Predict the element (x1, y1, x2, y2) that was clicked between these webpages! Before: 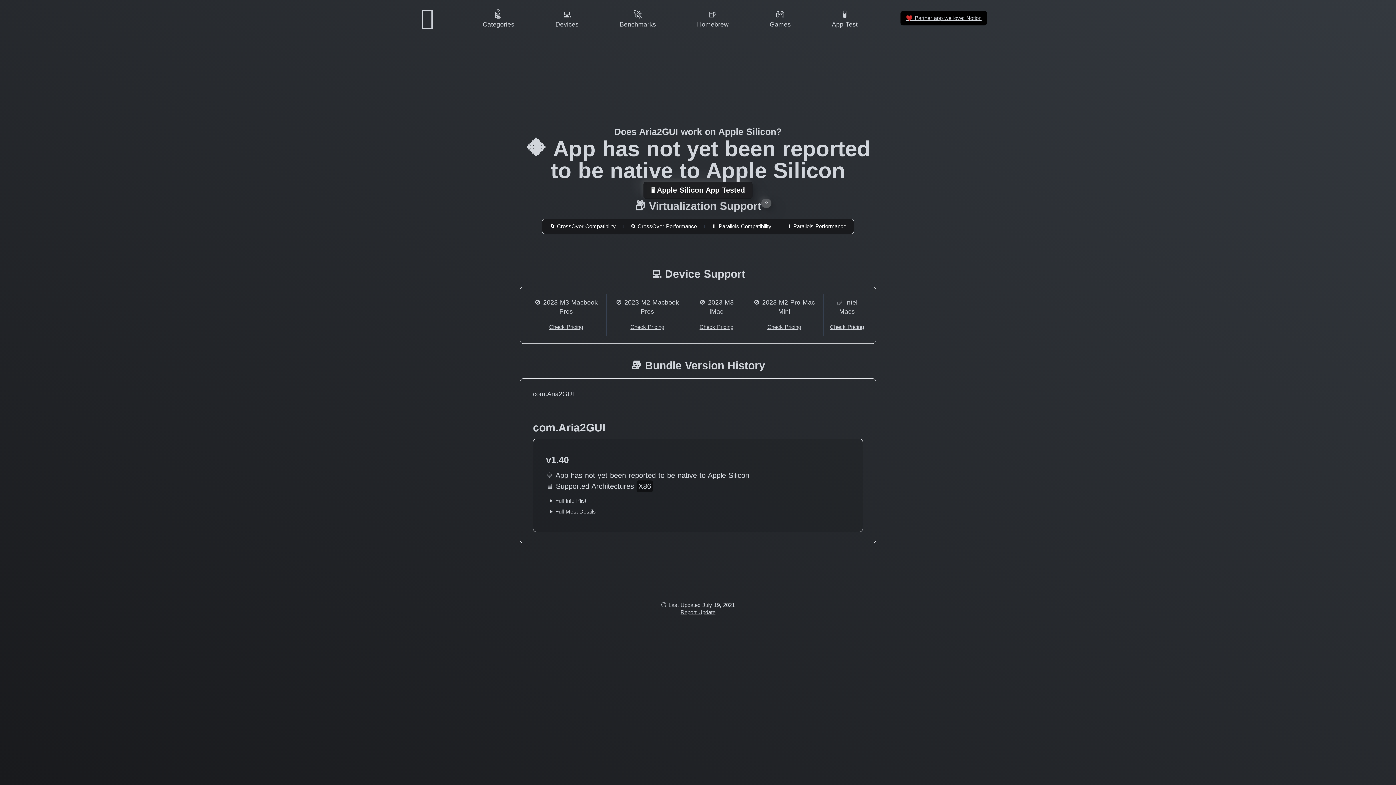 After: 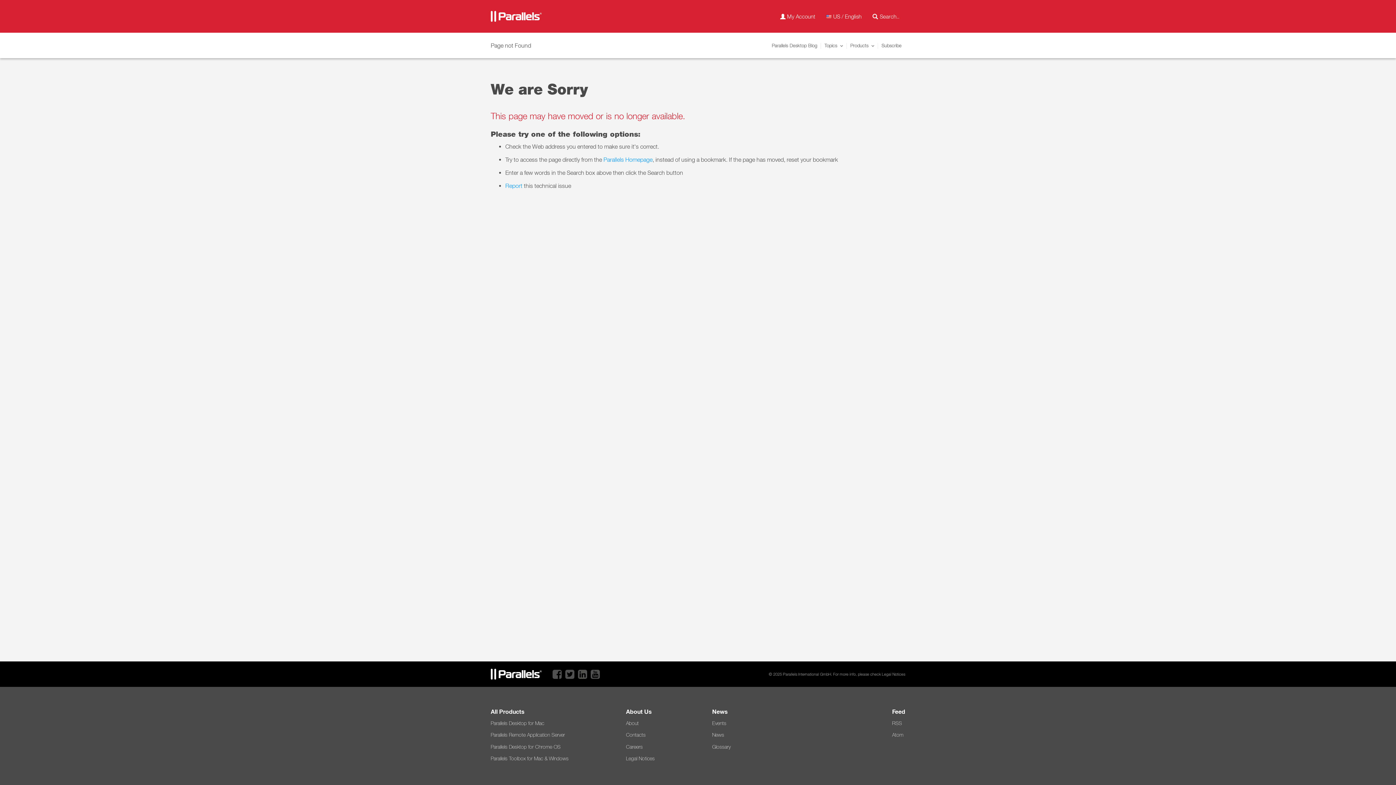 Action: label: ⏸ Parallels Performance bbox: (778, 224, 853, 228)